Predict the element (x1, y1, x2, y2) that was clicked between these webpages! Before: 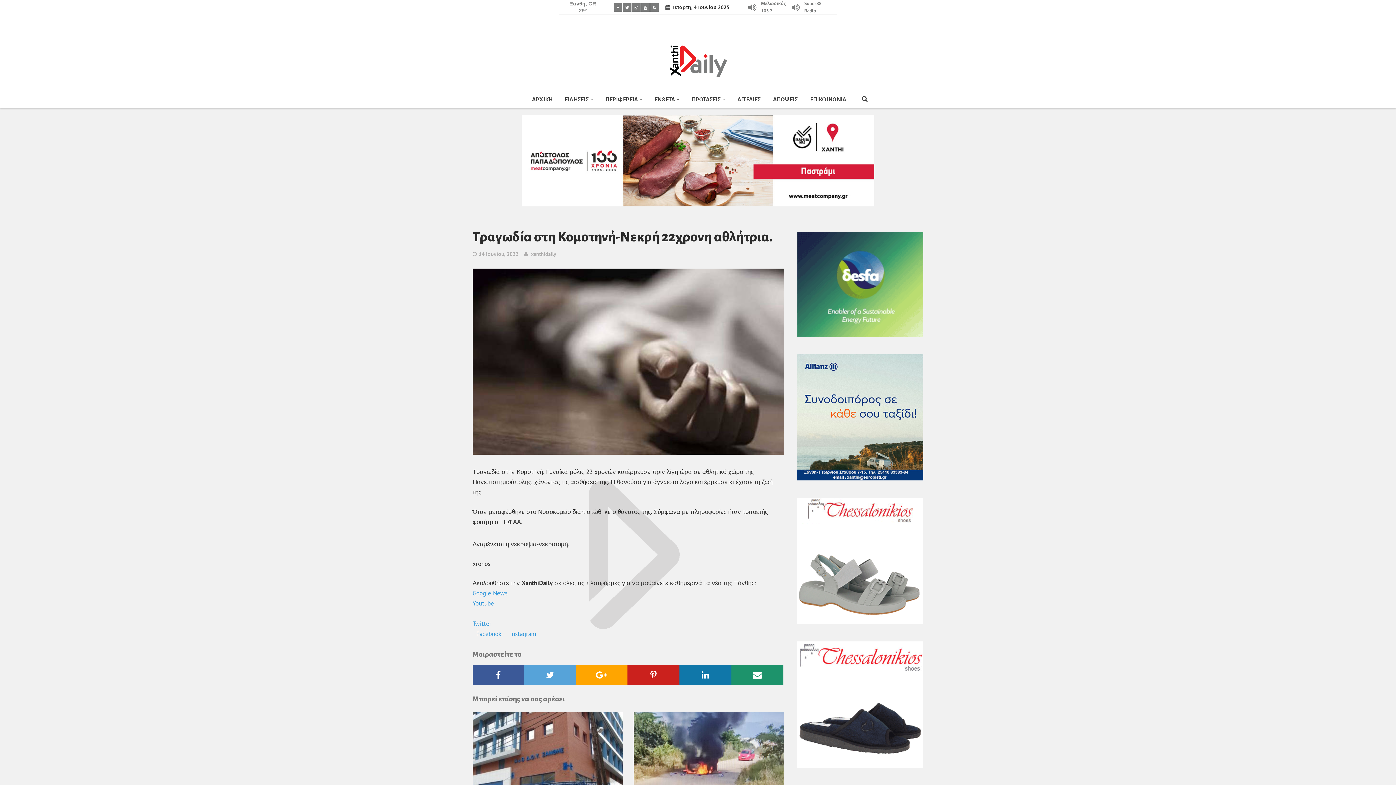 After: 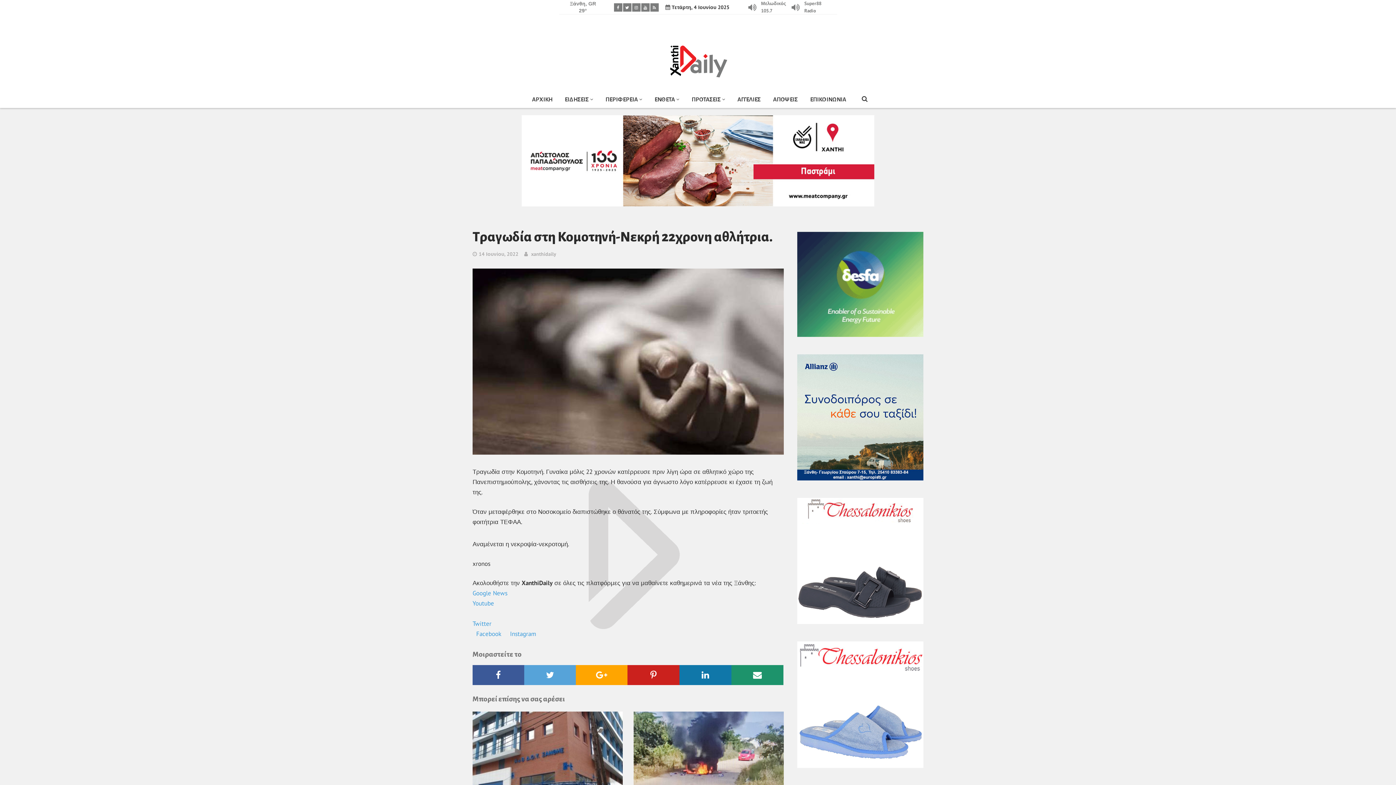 Action: label: Facebook bbox: (472, 662, 524, 682)